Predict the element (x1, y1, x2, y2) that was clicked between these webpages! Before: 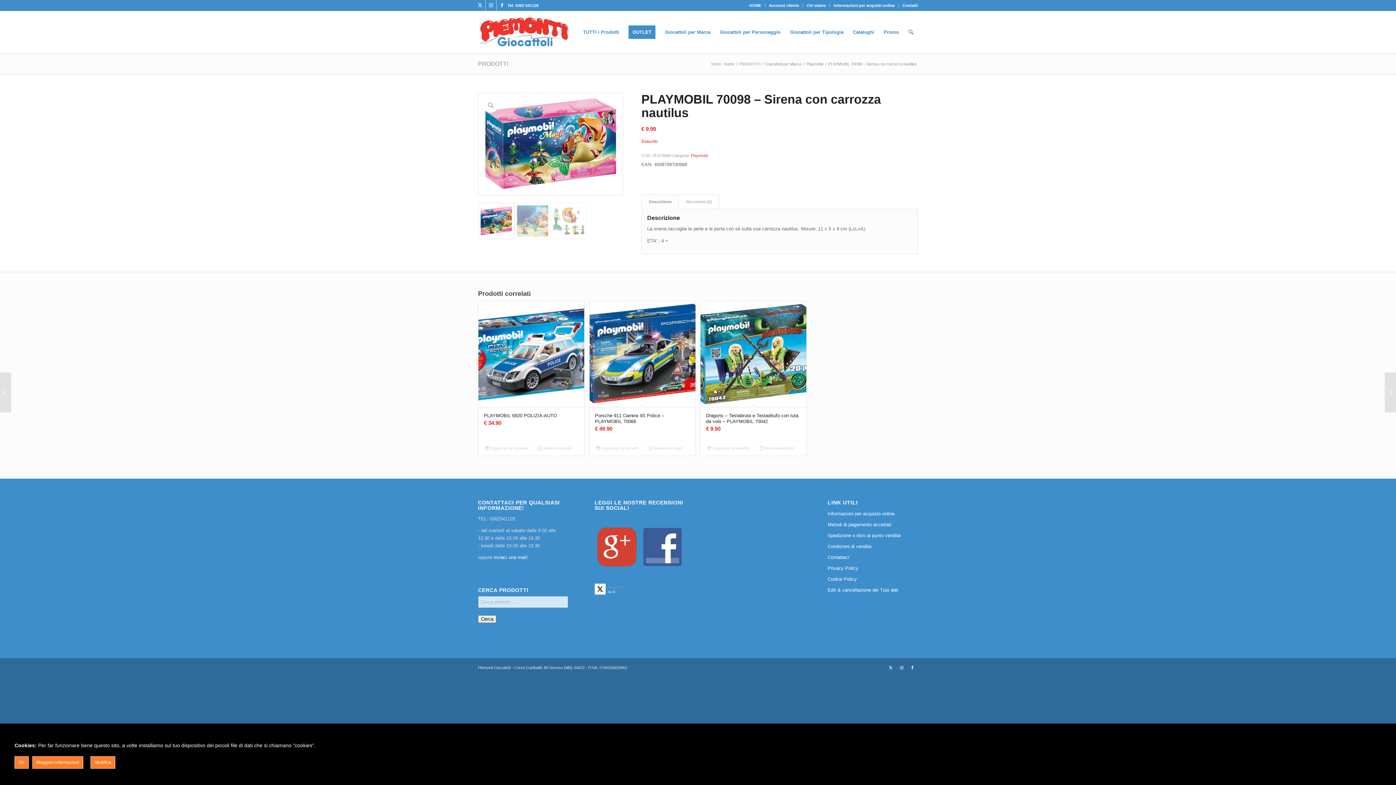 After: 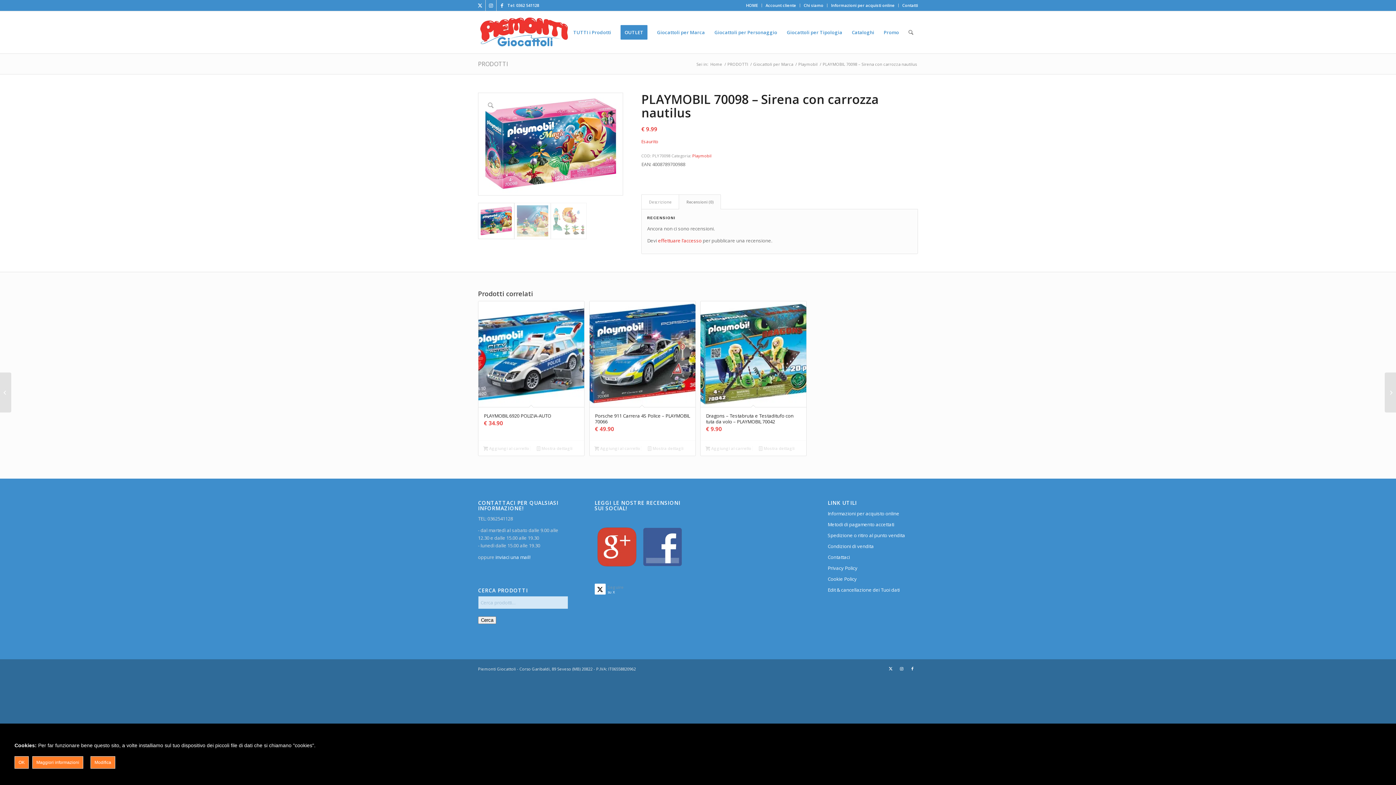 Action: label: Recensioni (0) bbox: (678, 194, 719, 209)